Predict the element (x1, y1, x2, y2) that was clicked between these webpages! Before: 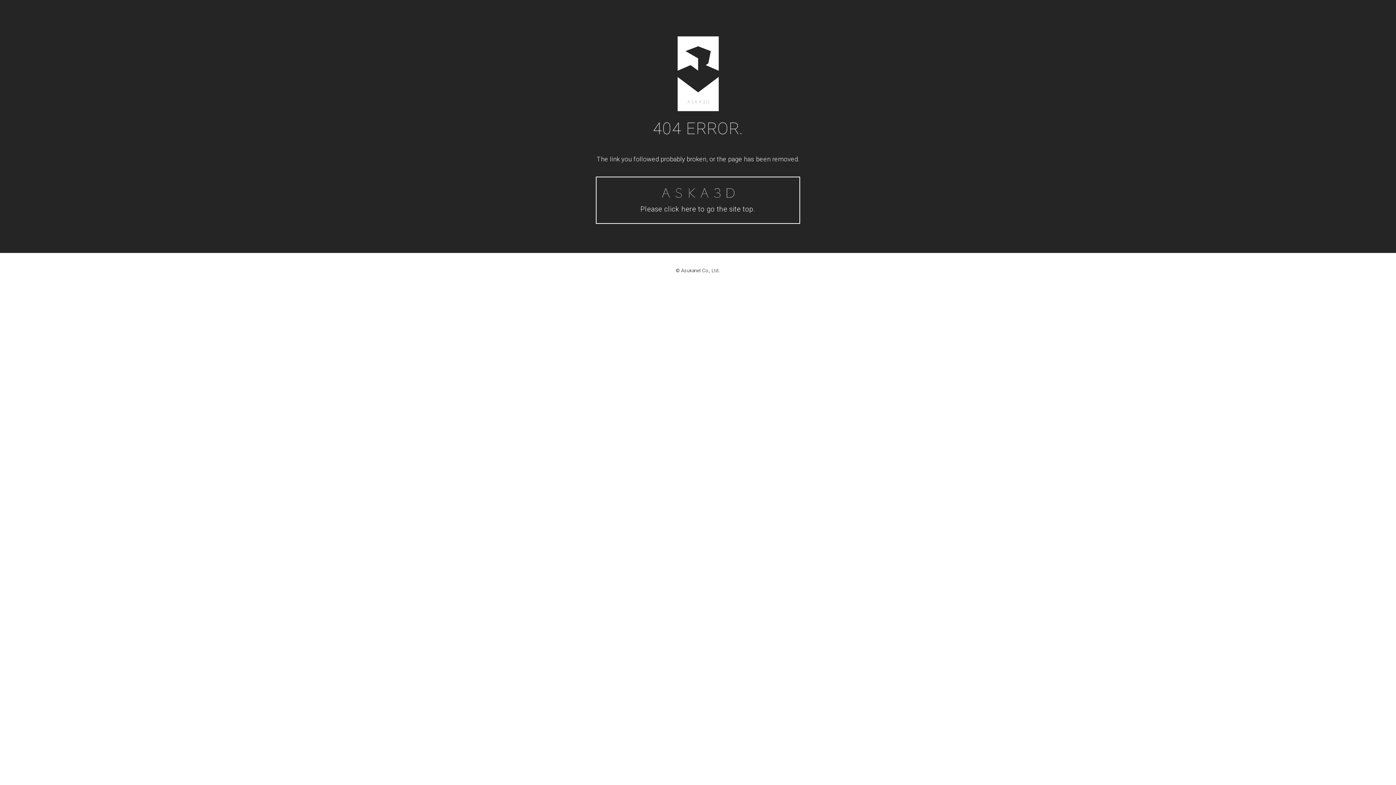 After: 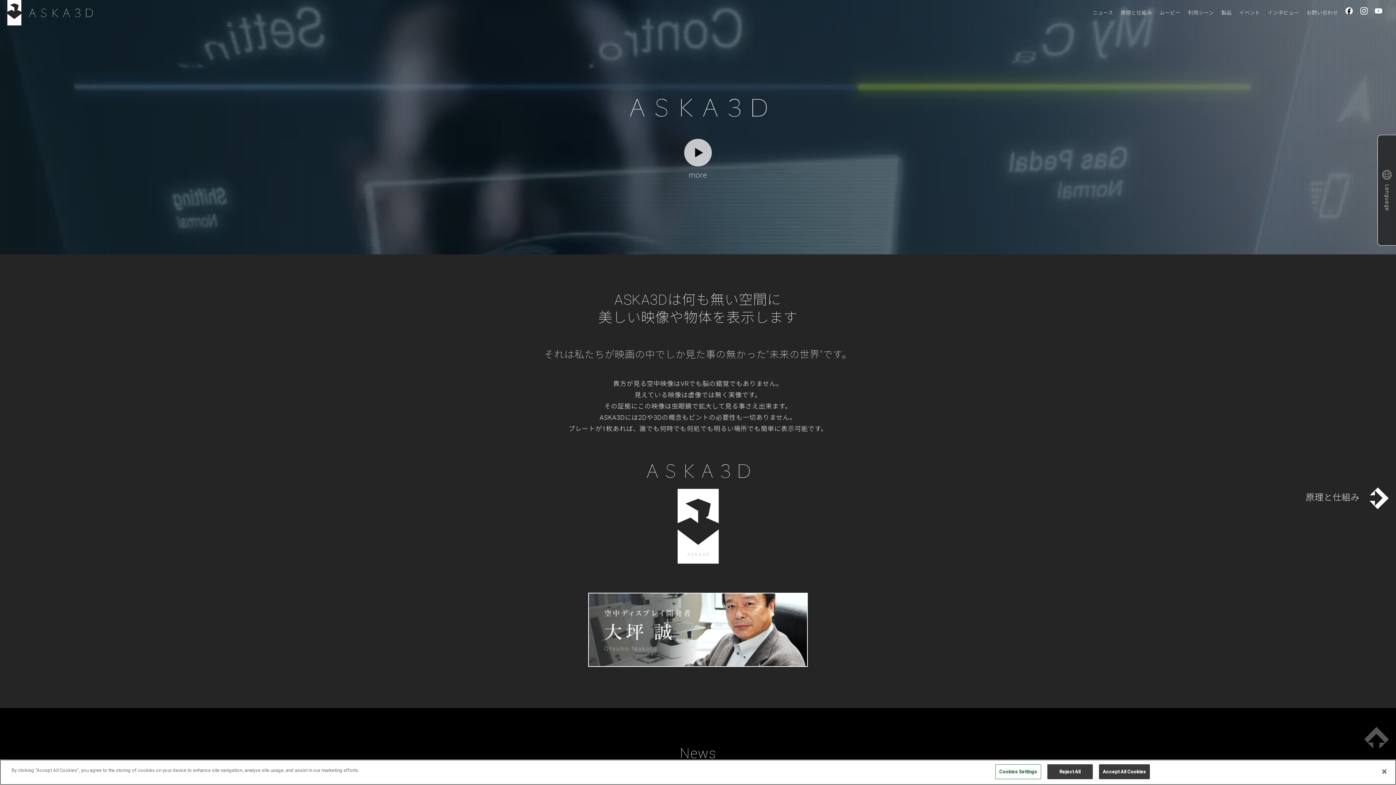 Action: label: 

Please click here to go the site top. bbox: (596, 176, 800, 223)